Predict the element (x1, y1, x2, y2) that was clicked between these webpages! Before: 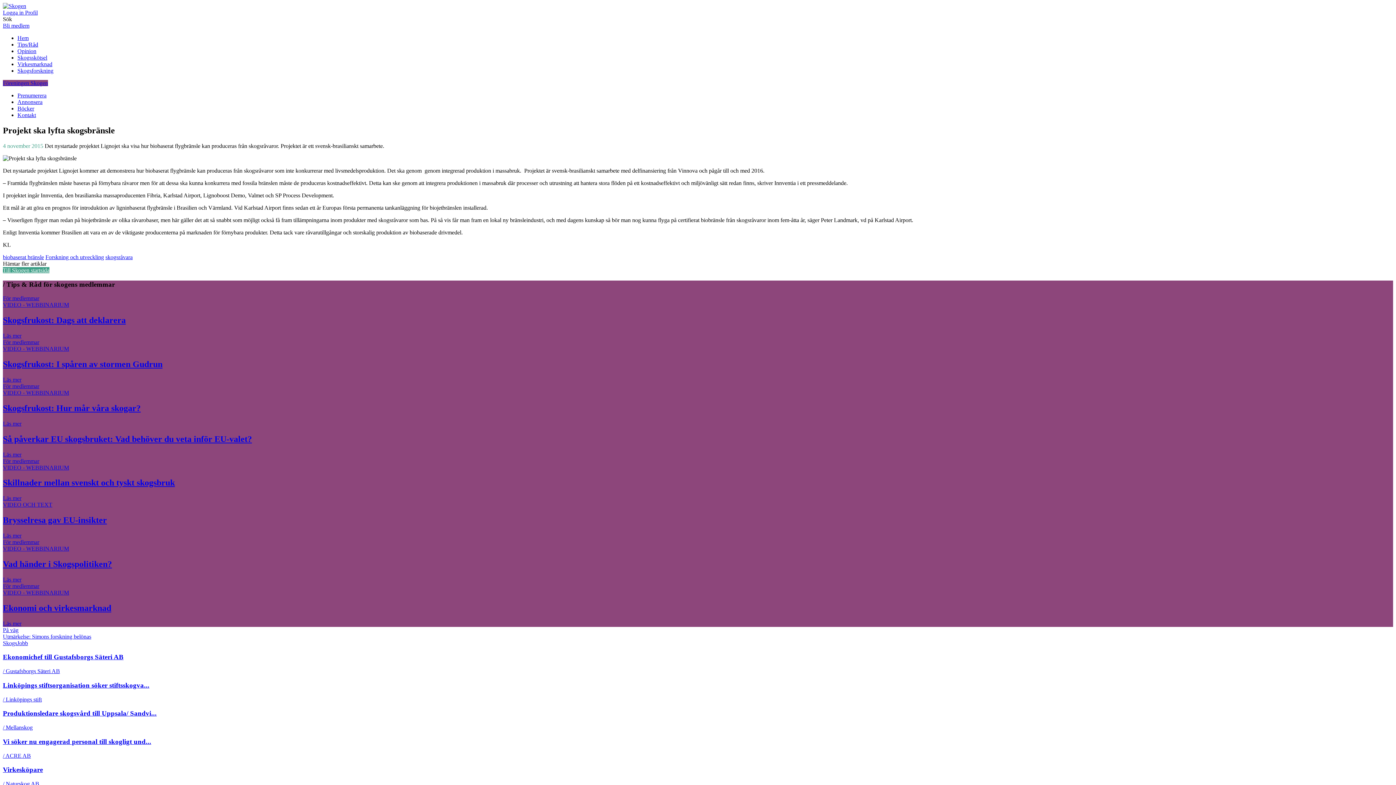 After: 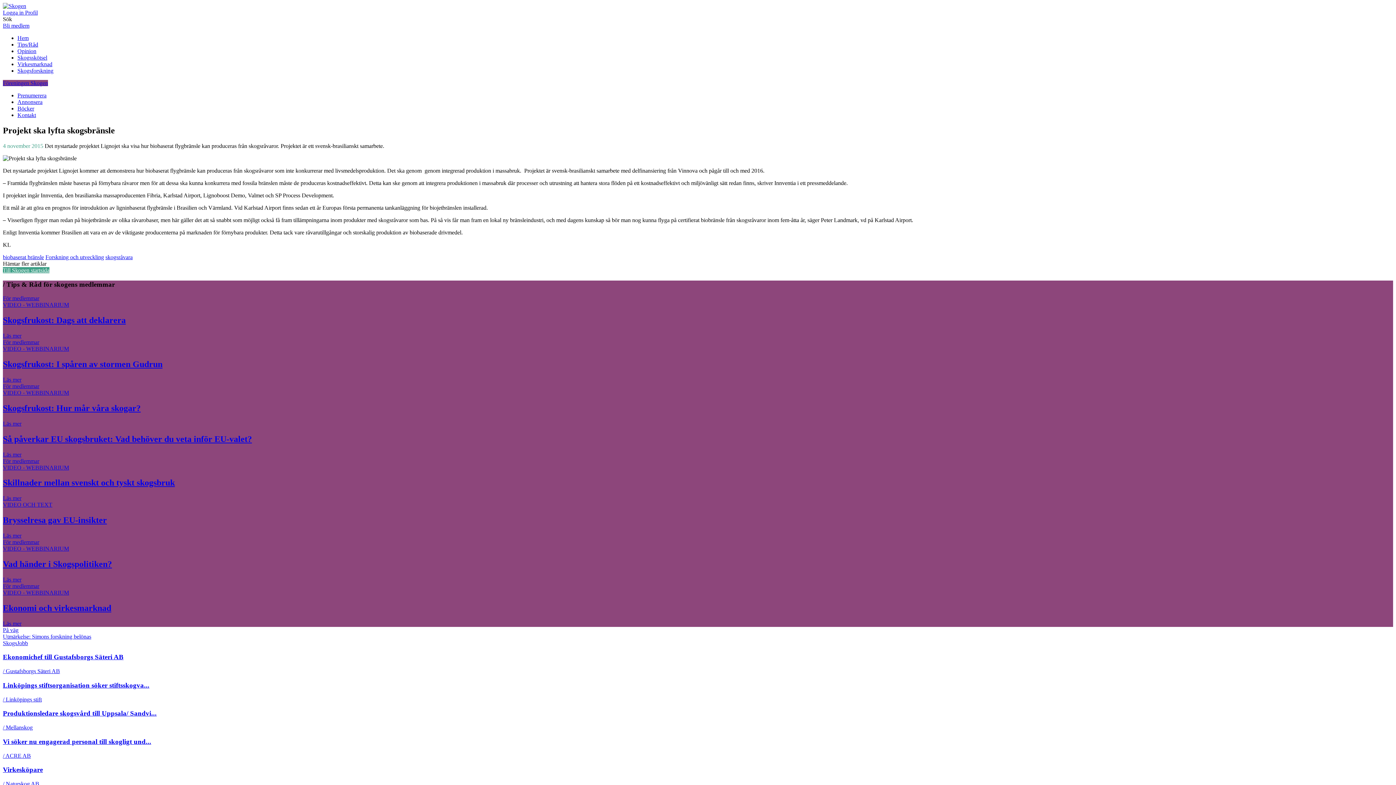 Action: label: Linköpings stiftsorganisation söker stiftsskogva...
/ Linköpings stift bbox: (2, 681, 1393, 703)